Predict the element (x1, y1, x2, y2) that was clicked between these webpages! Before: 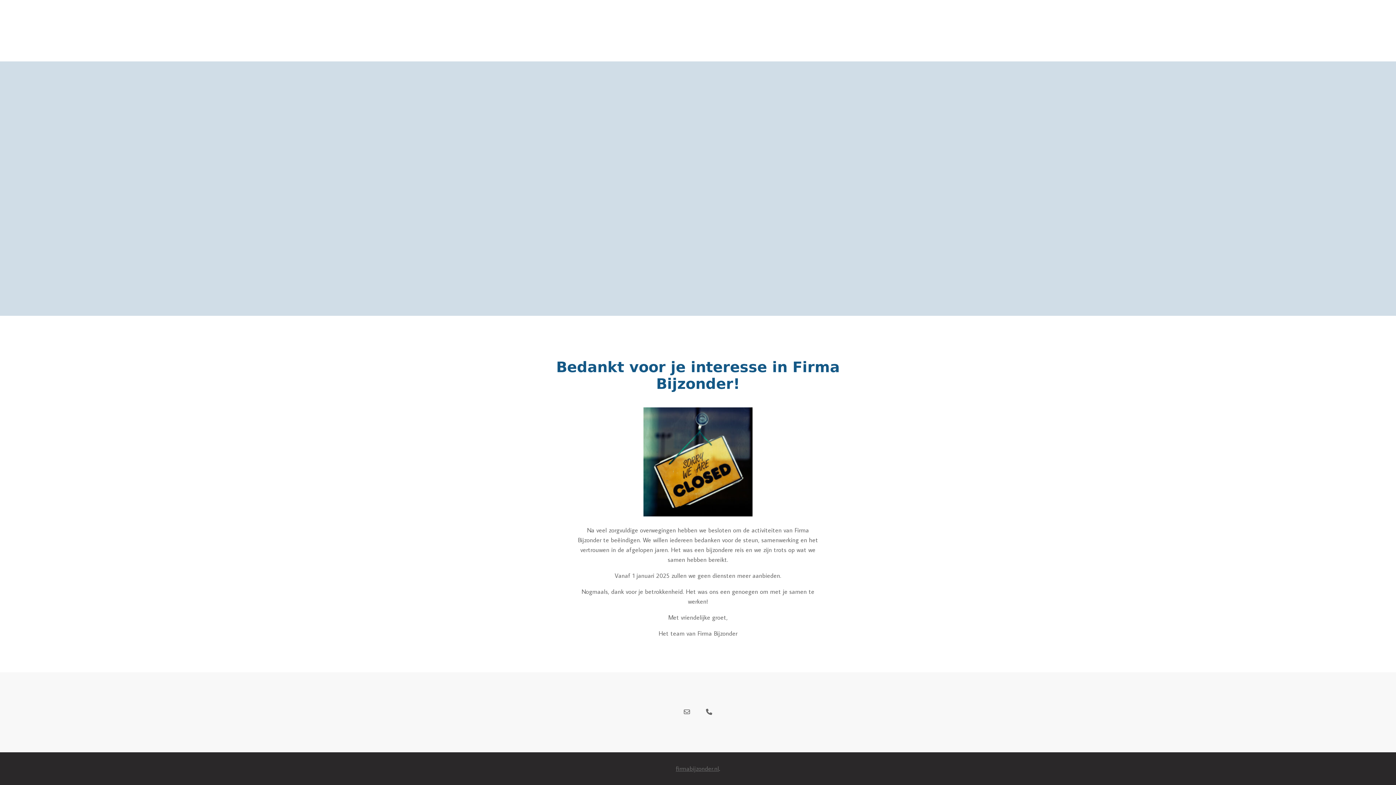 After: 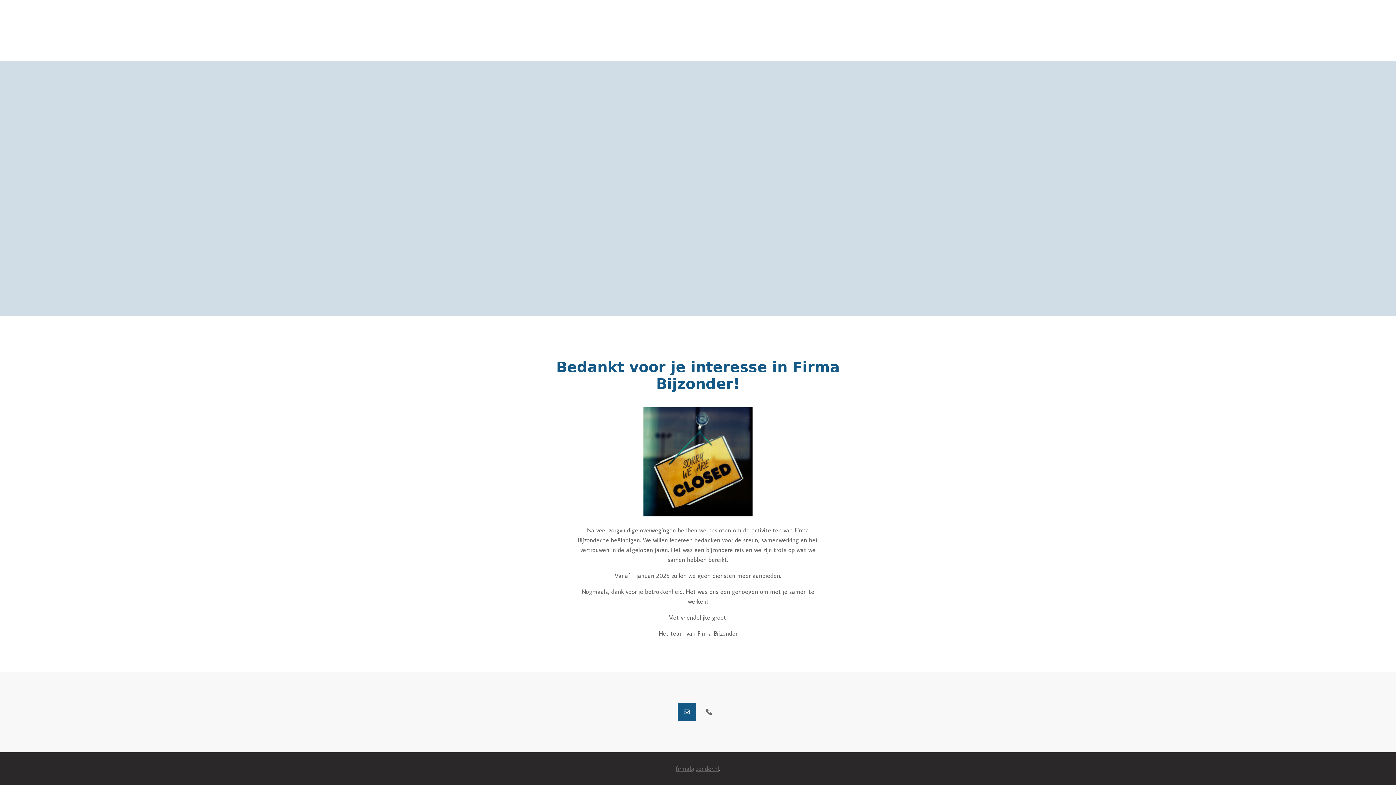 Action: bbox: (677, 703, 696, 721)